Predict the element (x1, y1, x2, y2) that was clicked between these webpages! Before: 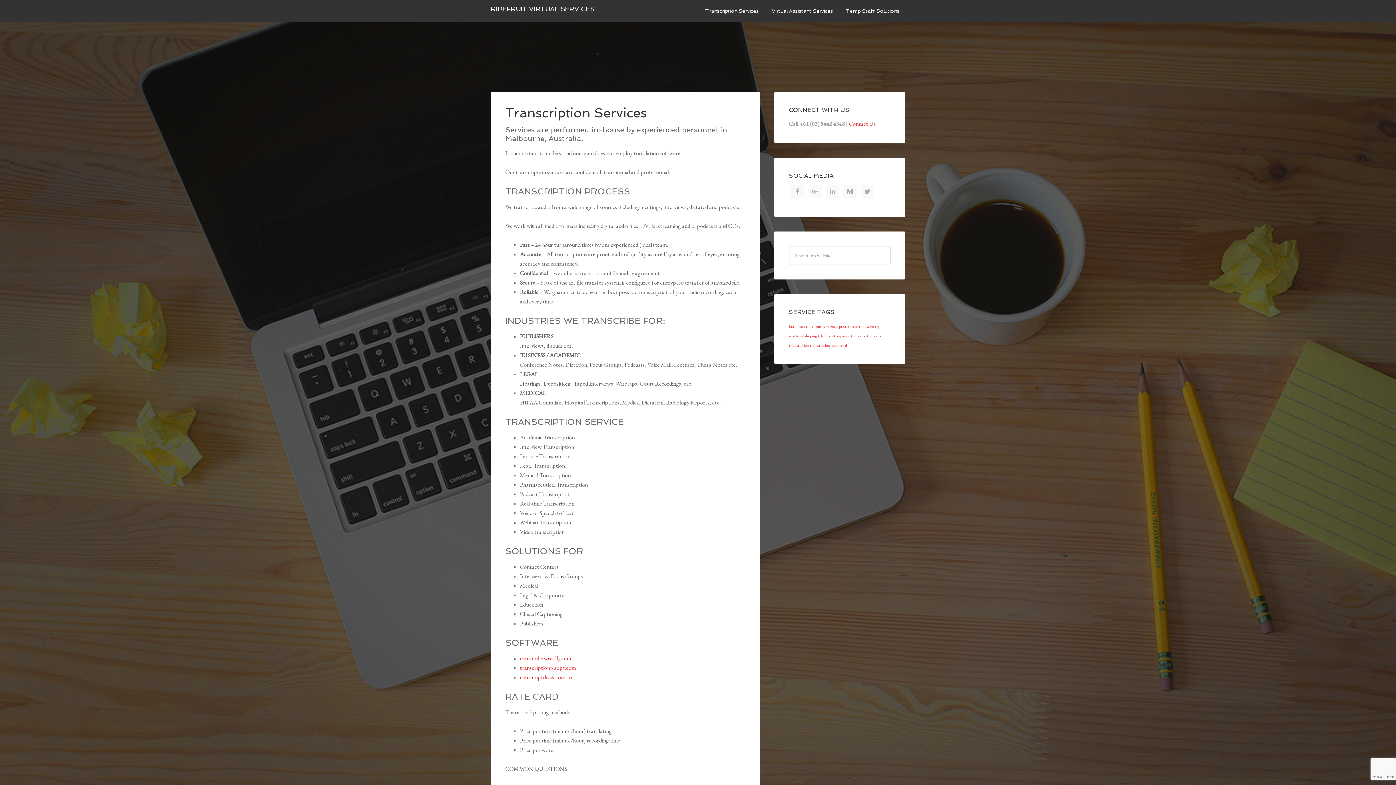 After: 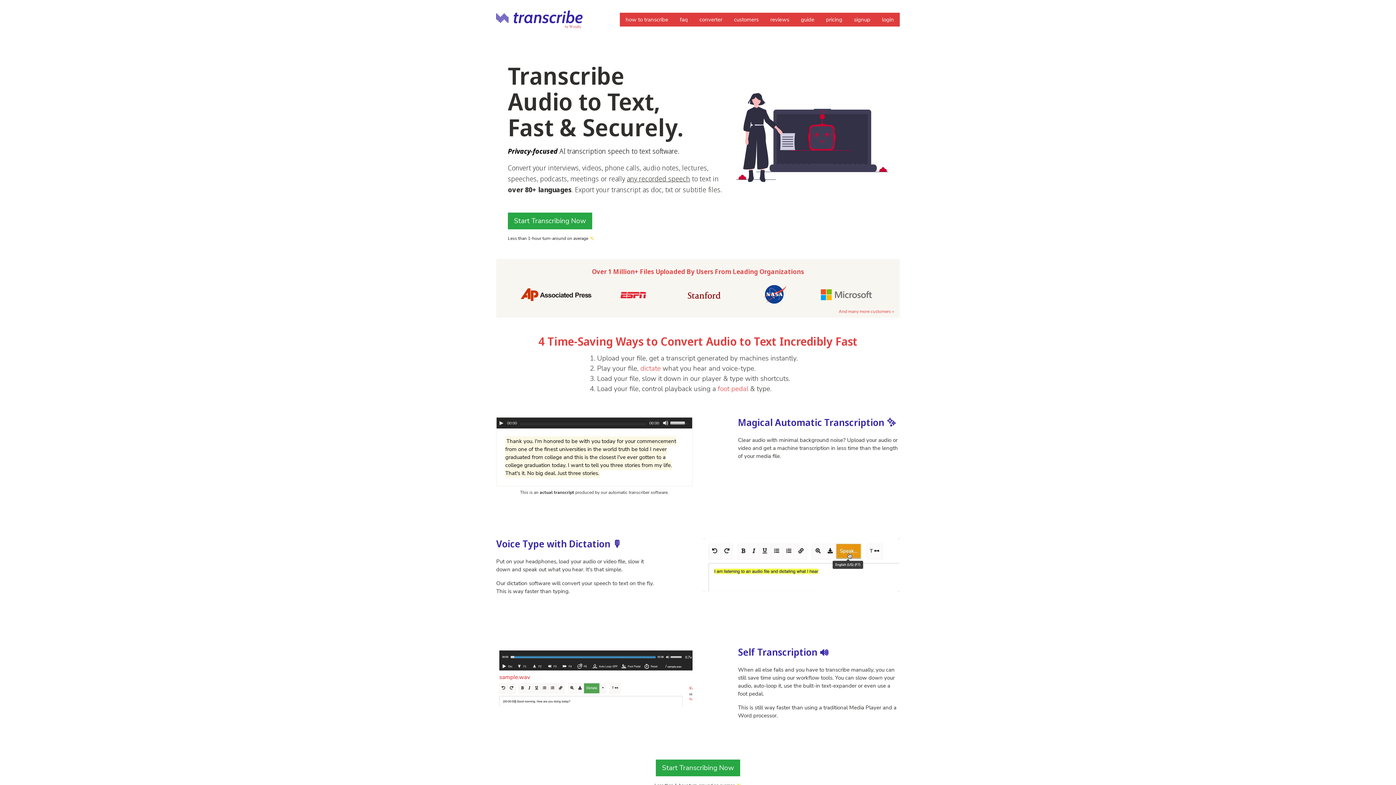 Action: bbox: (520, 654, 571, 662) label: transcribe.wreally.com